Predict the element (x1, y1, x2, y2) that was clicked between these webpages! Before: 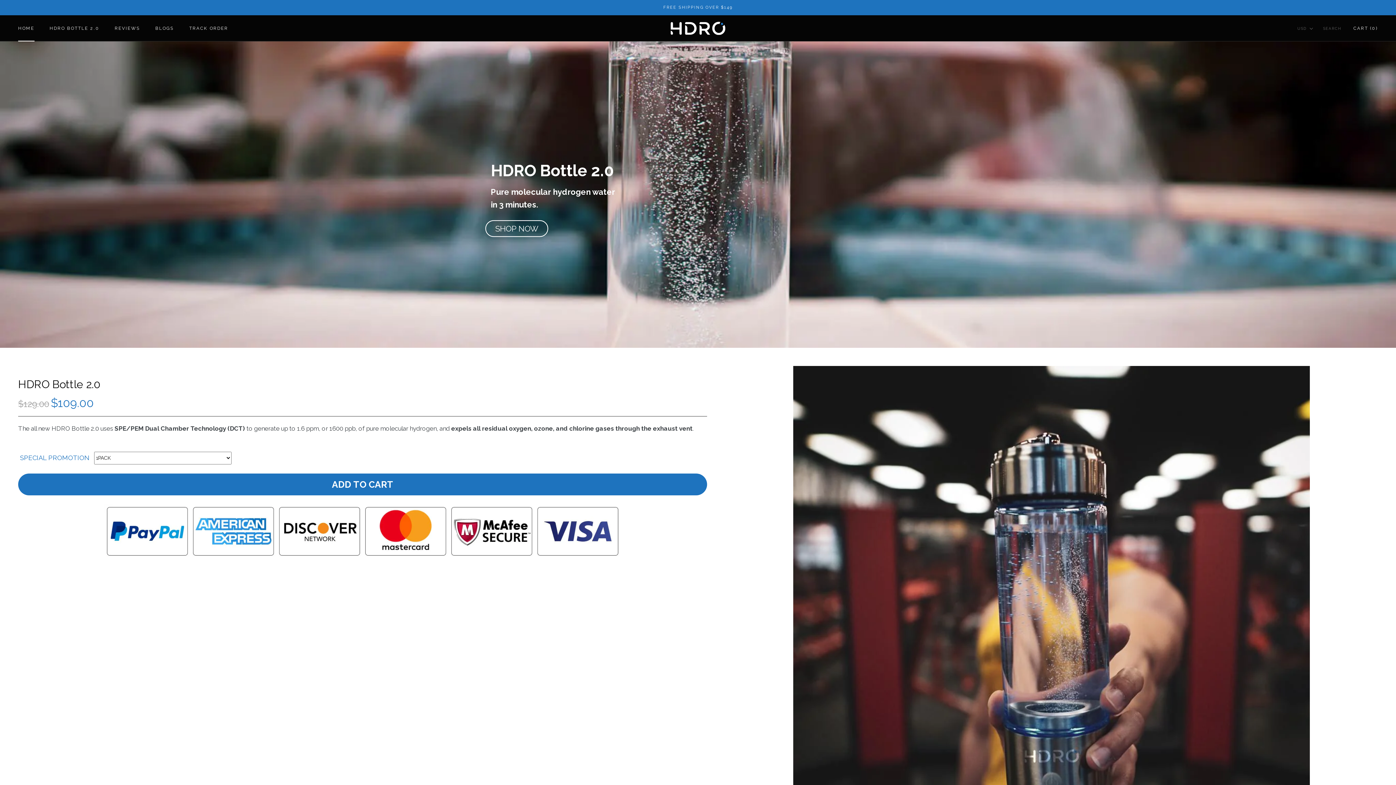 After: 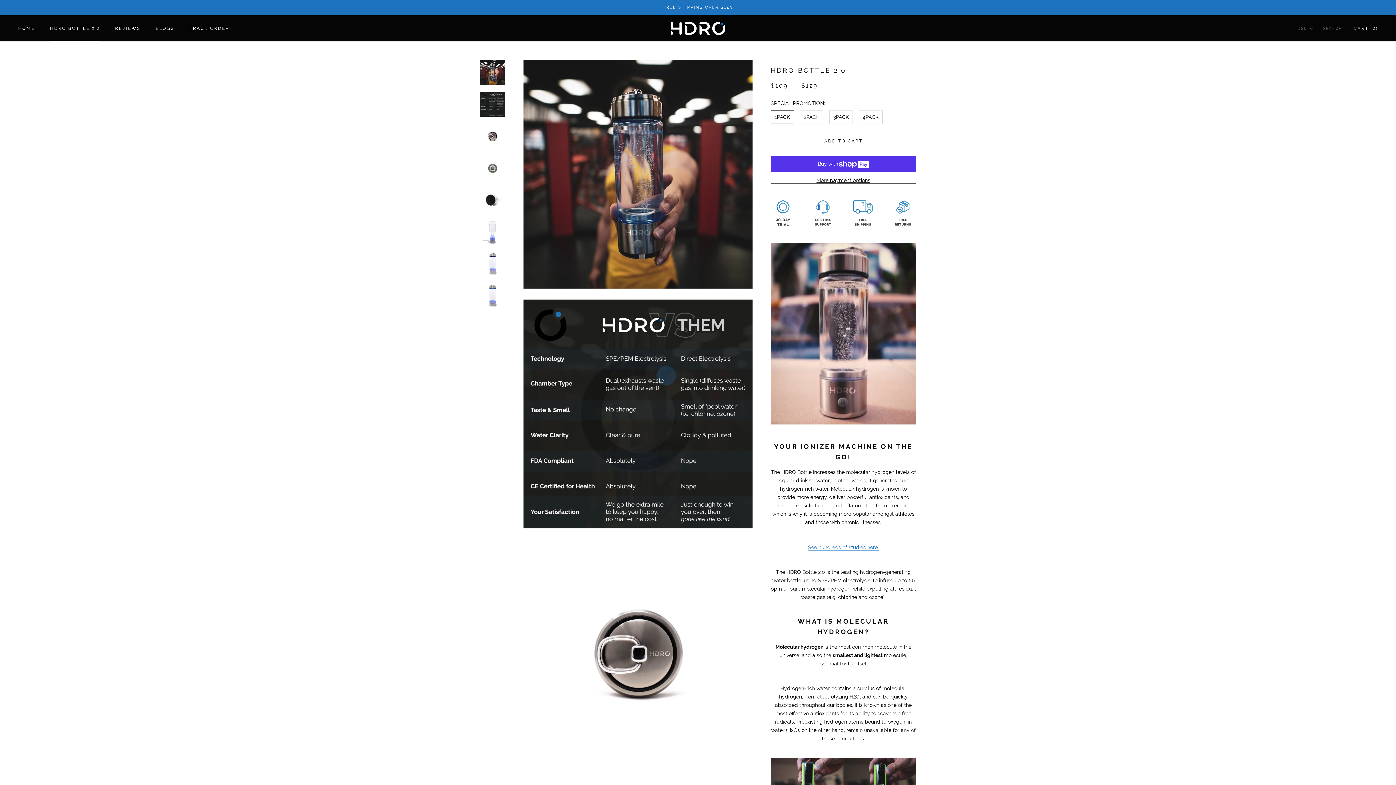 Action: bbox: (49, 25, 99, 31) label: HDRO BOTTLE 2.0
HDRO BOTTLE 2.0